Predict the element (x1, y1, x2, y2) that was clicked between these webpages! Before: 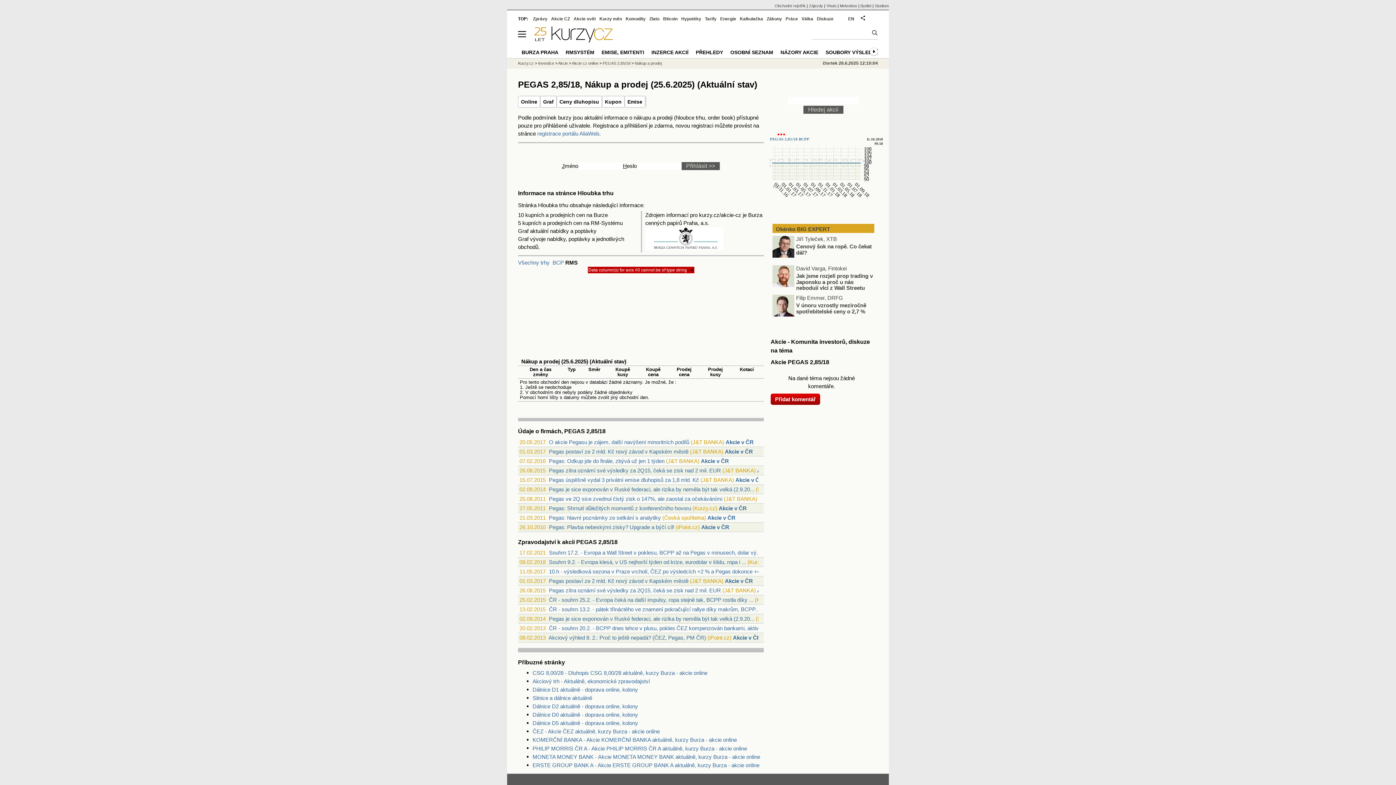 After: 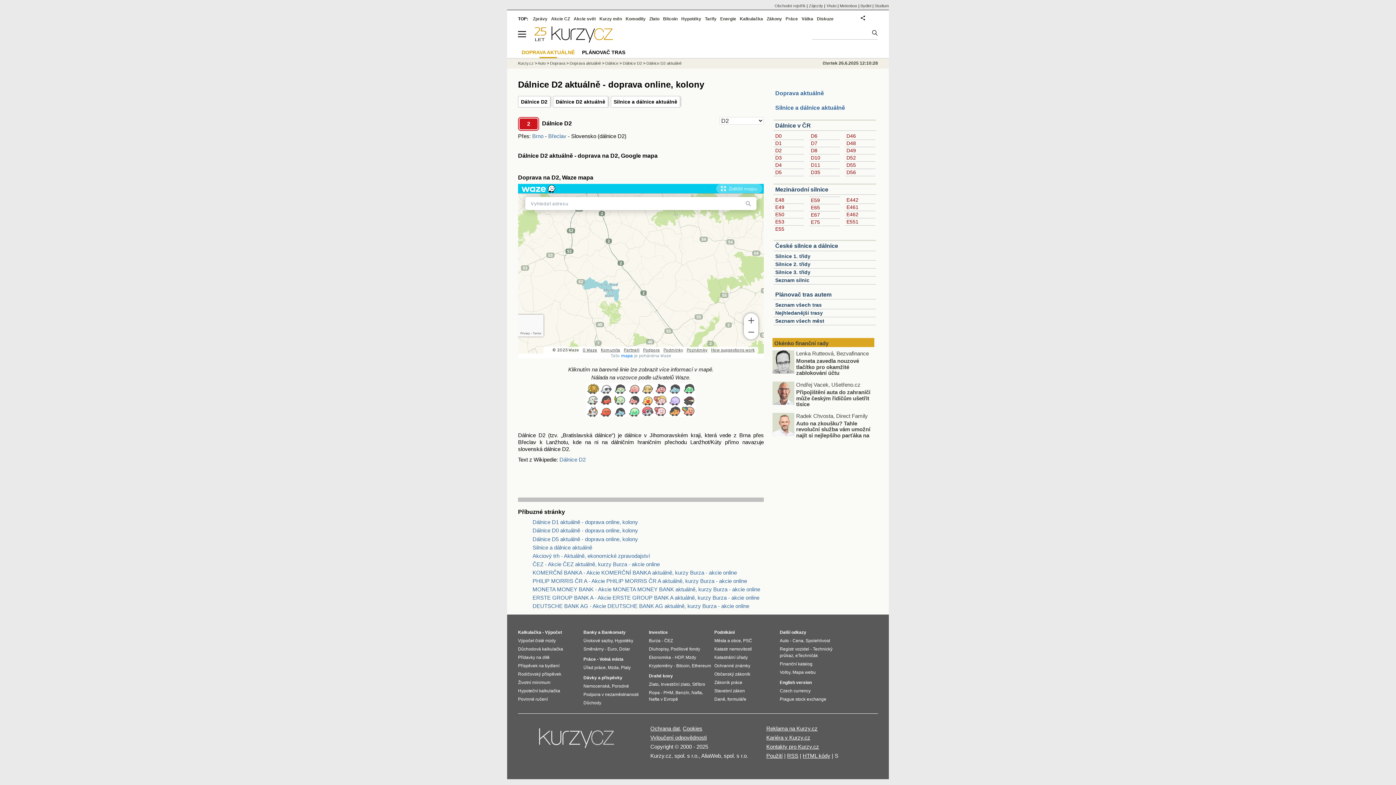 Action: bbox: (532, 703, 638, 711) label: Dálnice D2 aktuálně - doprava online, kolony